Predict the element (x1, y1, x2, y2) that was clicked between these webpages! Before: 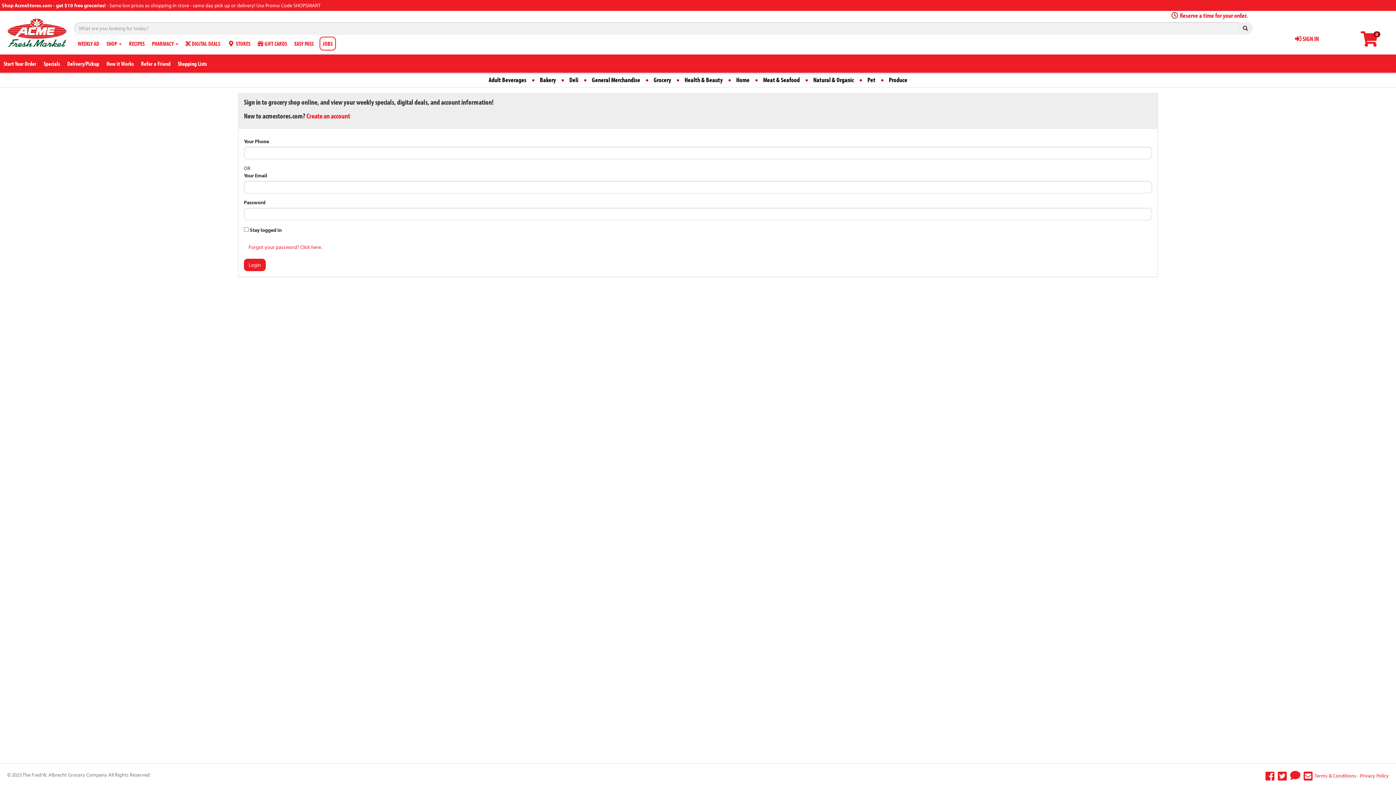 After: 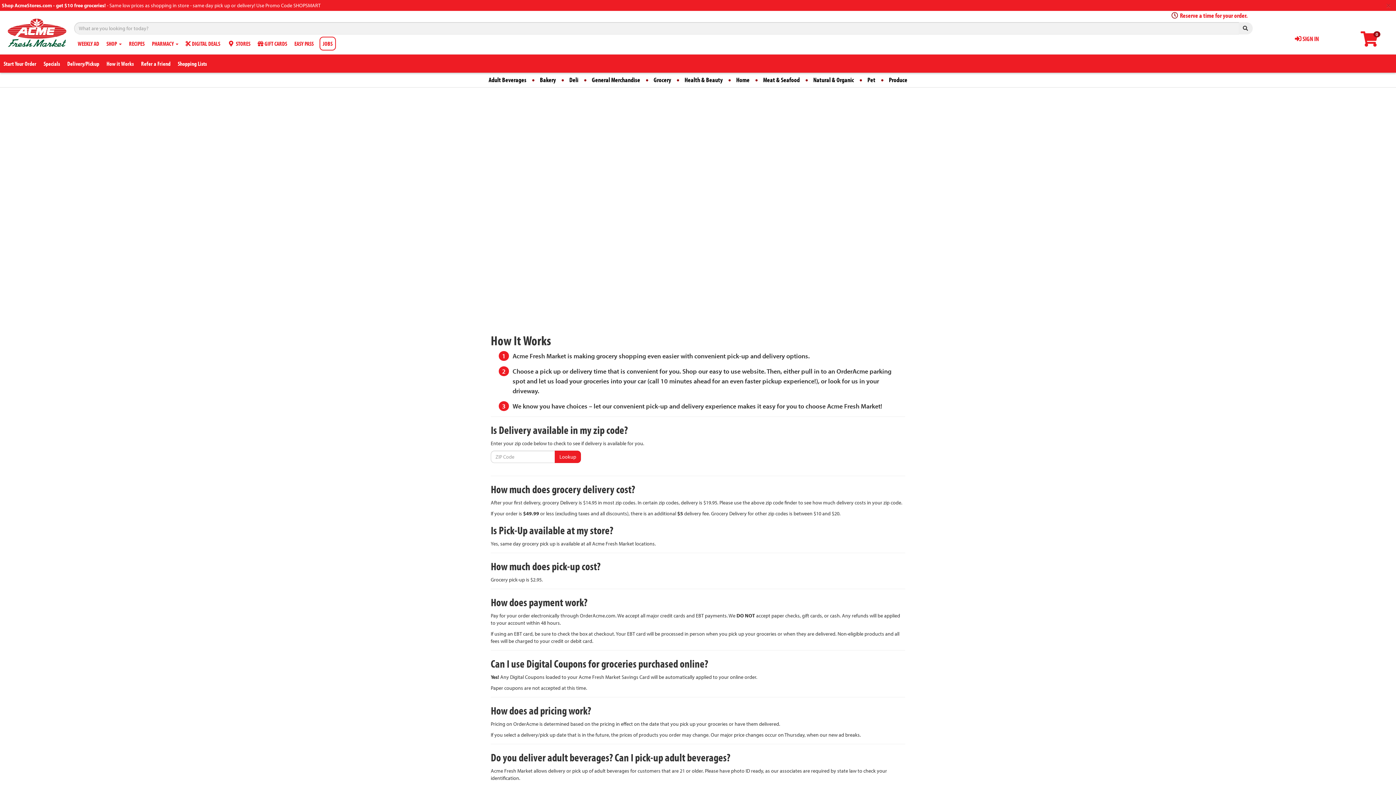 Action: bbox: (102, 54, 137, 72) label: How it Works